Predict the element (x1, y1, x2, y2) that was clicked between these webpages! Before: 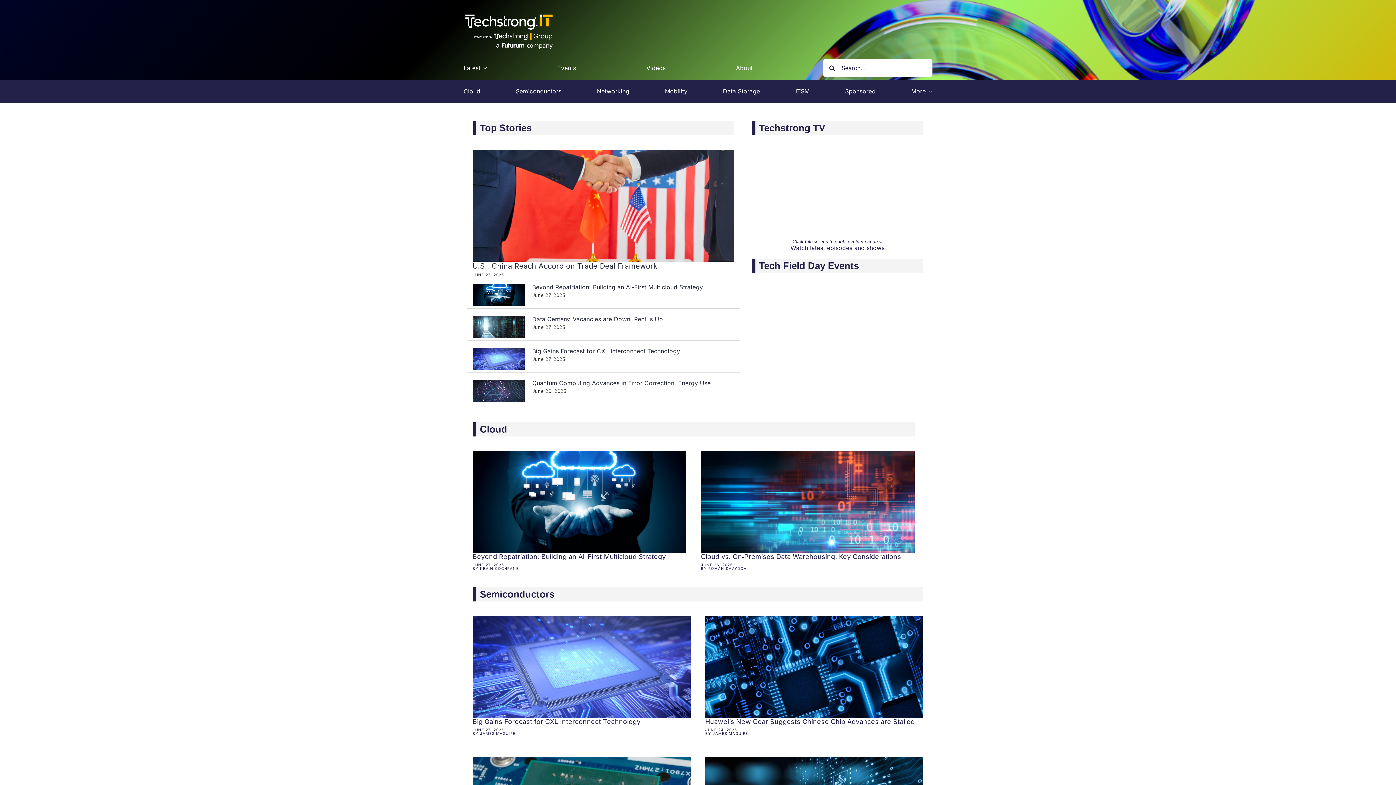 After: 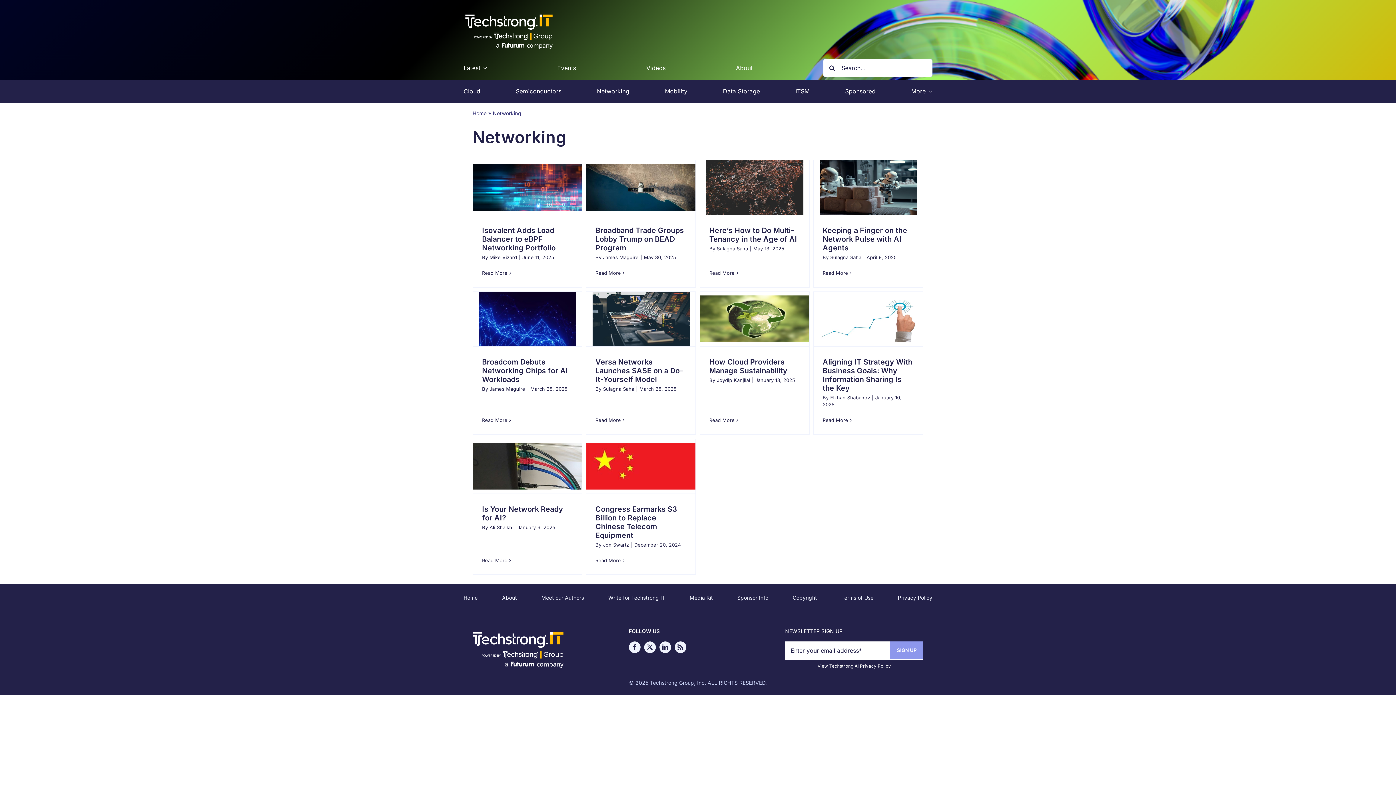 Action: bbox: (597, 79, 629, 102) label: Networking